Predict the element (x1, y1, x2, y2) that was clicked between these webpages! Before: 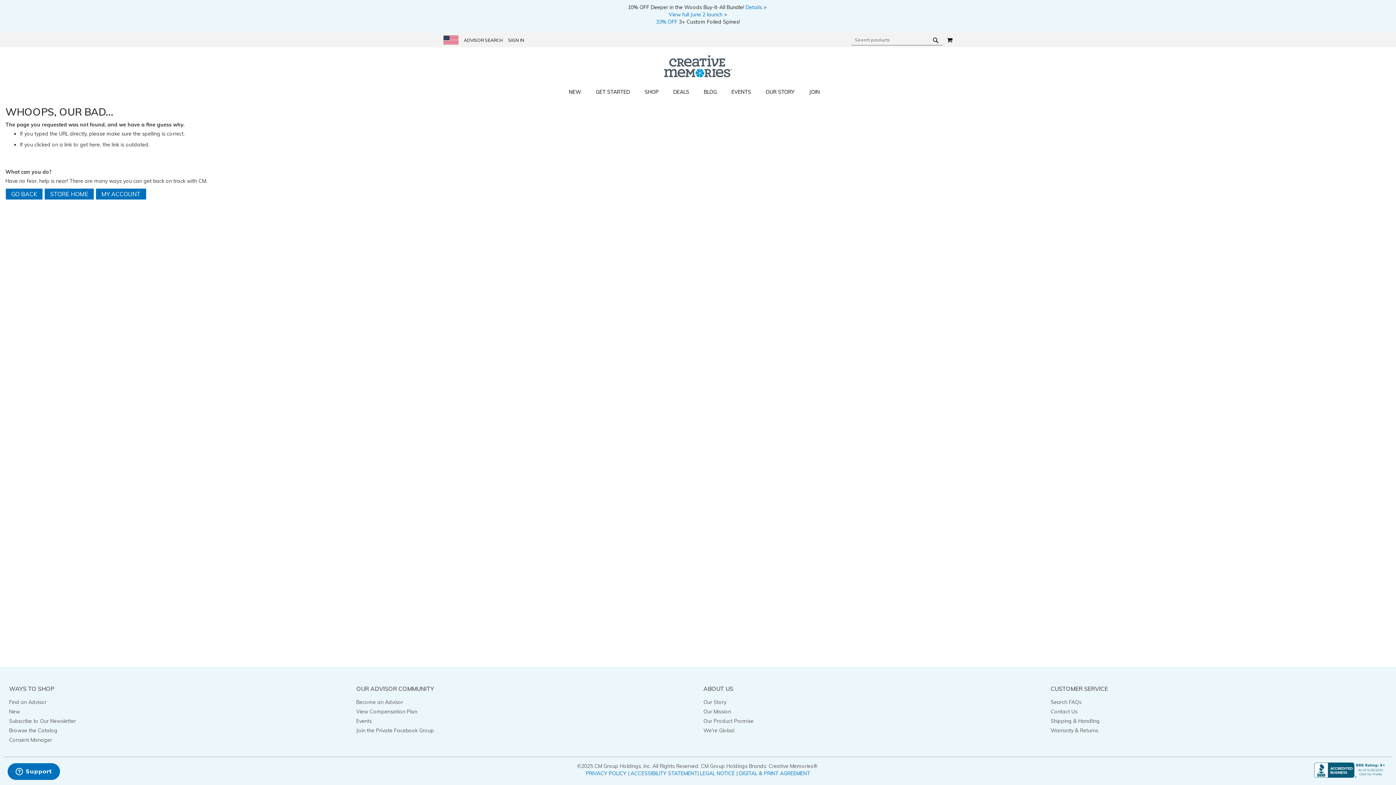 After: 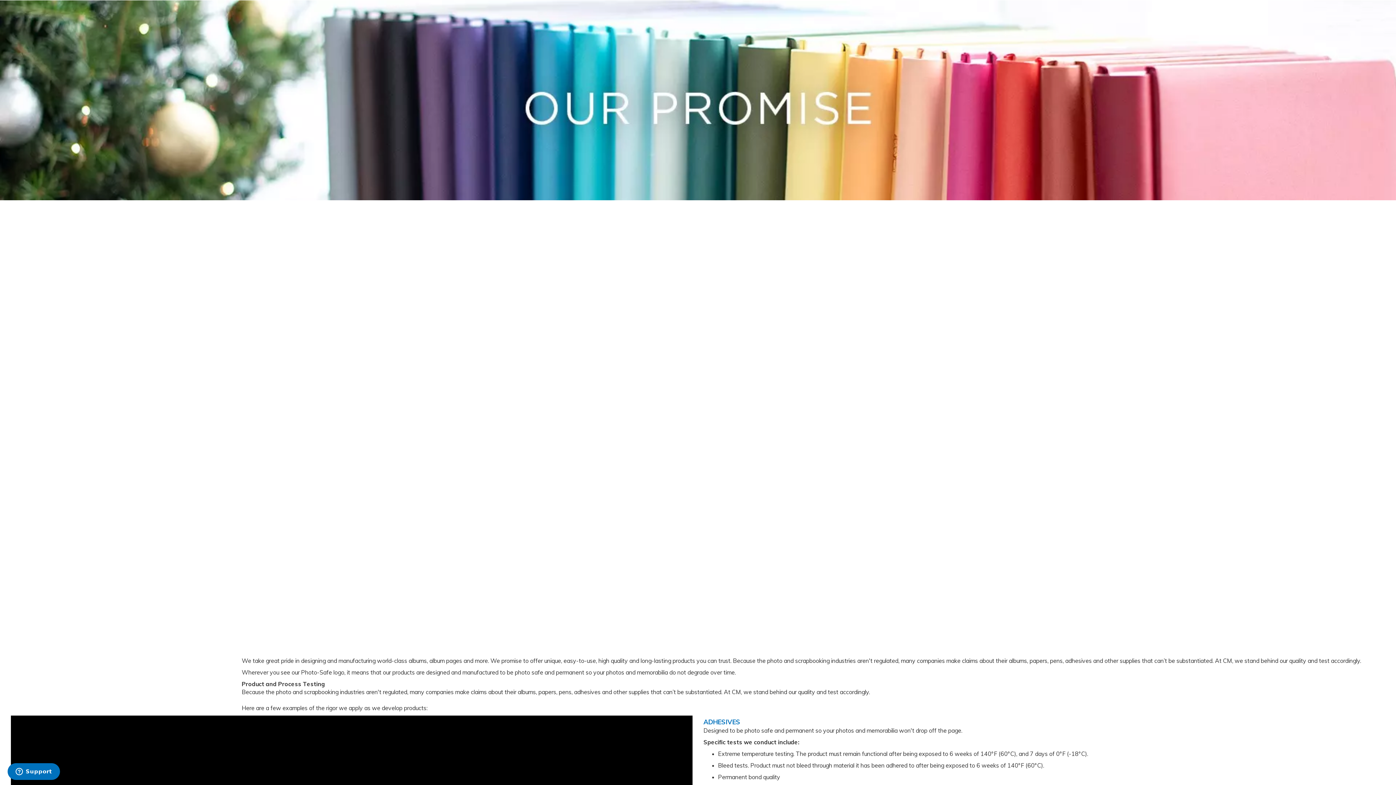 Action: label: Our Product Promise bbox: (703, 661, 752, 666)